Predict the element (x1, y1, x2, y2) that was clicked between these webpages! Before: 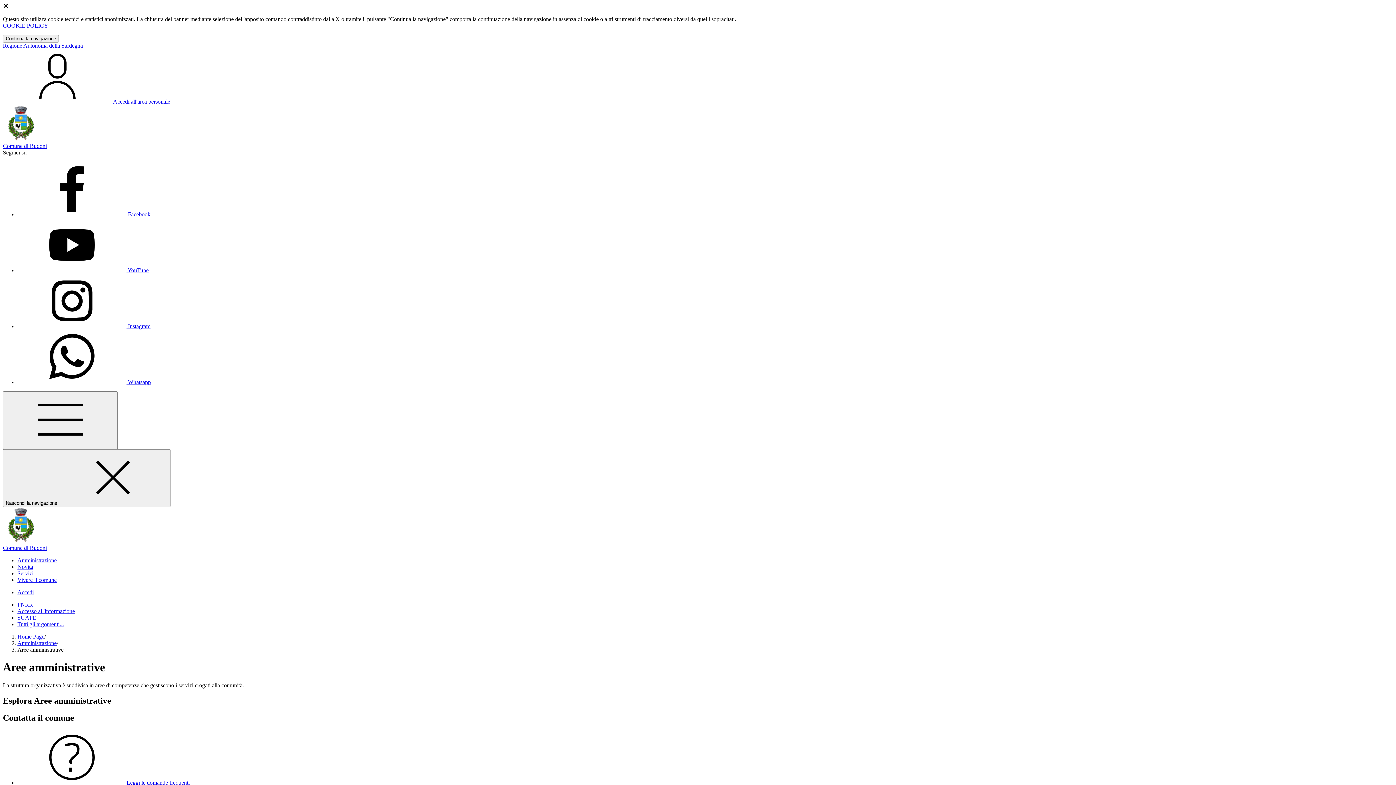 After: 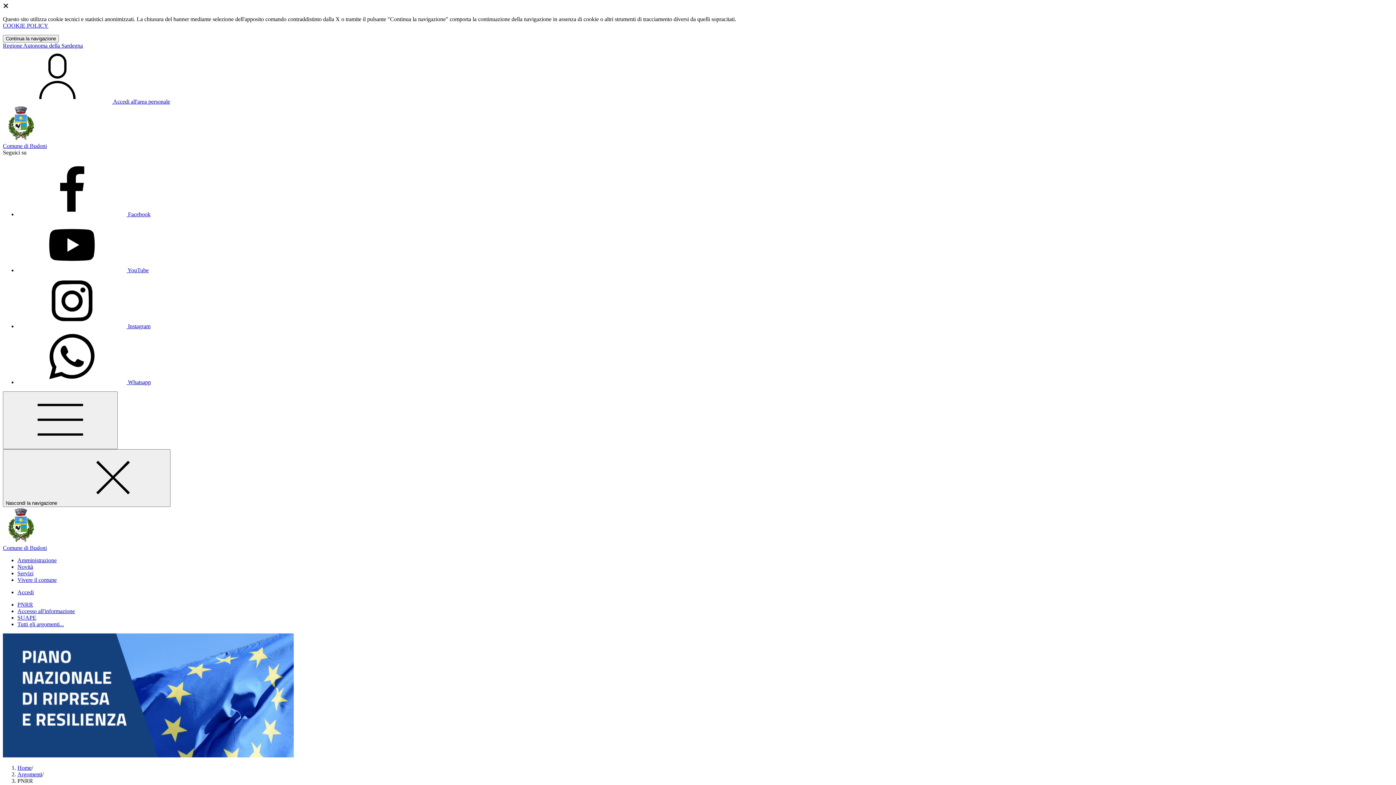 Action: bbox: (17, 601, 33, 608) label: PNRR